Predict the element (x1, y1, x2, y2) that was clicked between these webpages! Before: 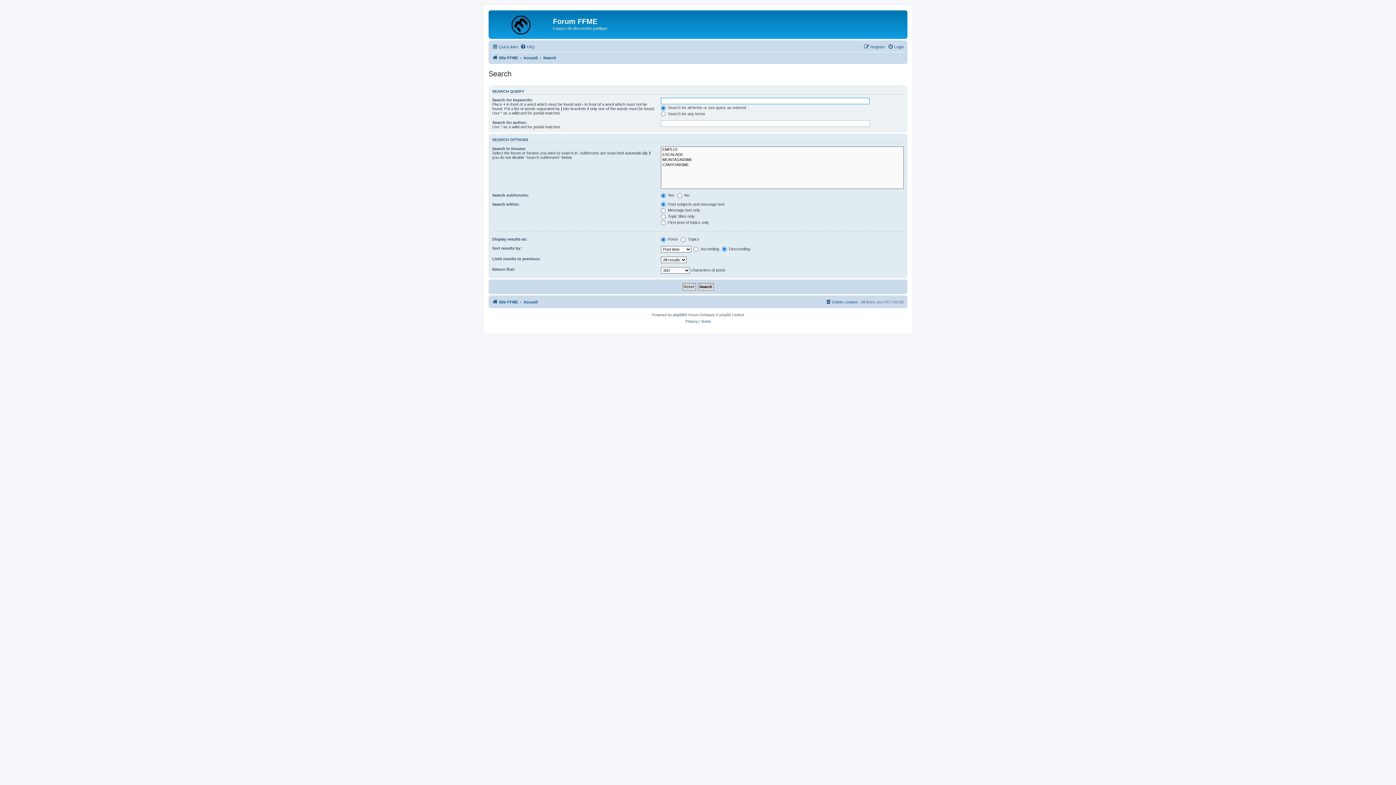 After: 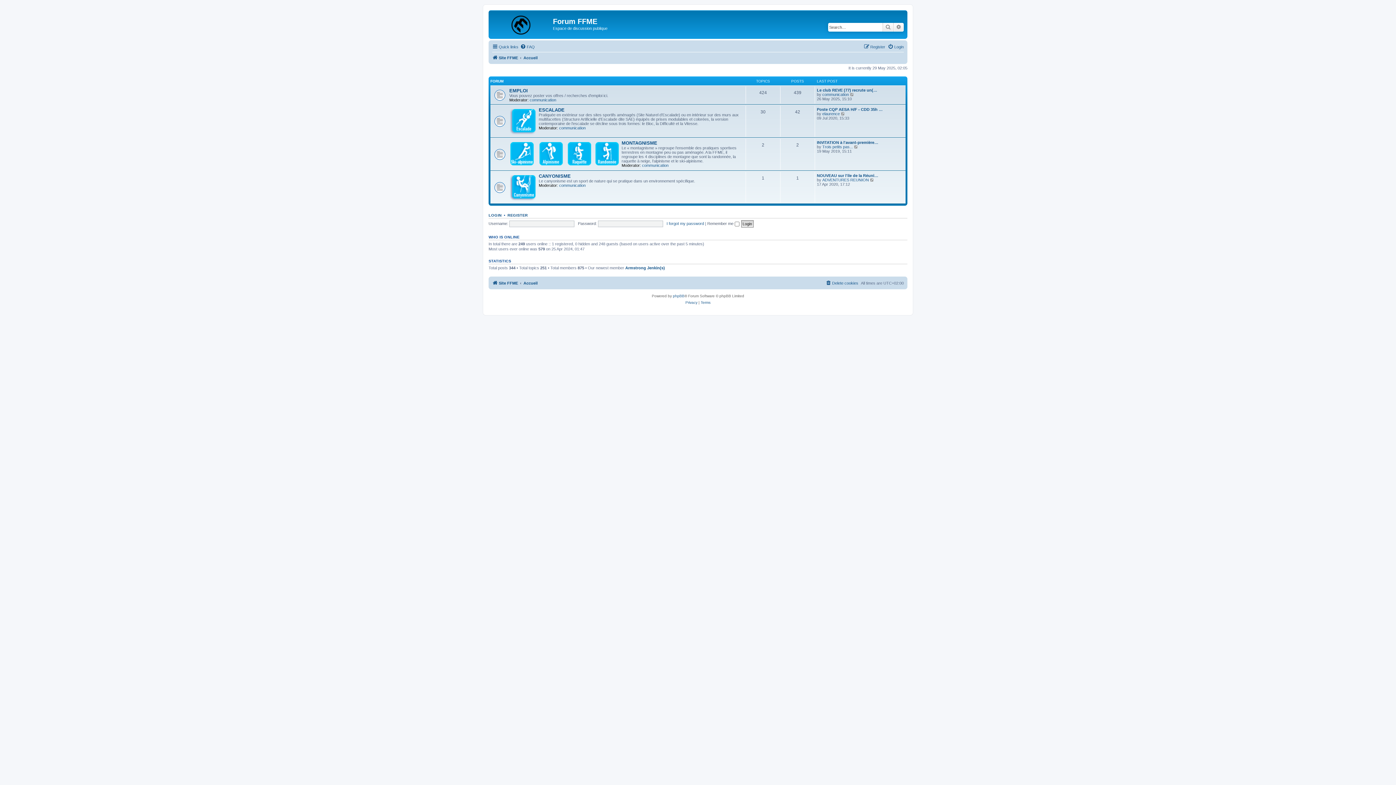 Action: label: Accueil bbox: (523, 297, 537, 306)